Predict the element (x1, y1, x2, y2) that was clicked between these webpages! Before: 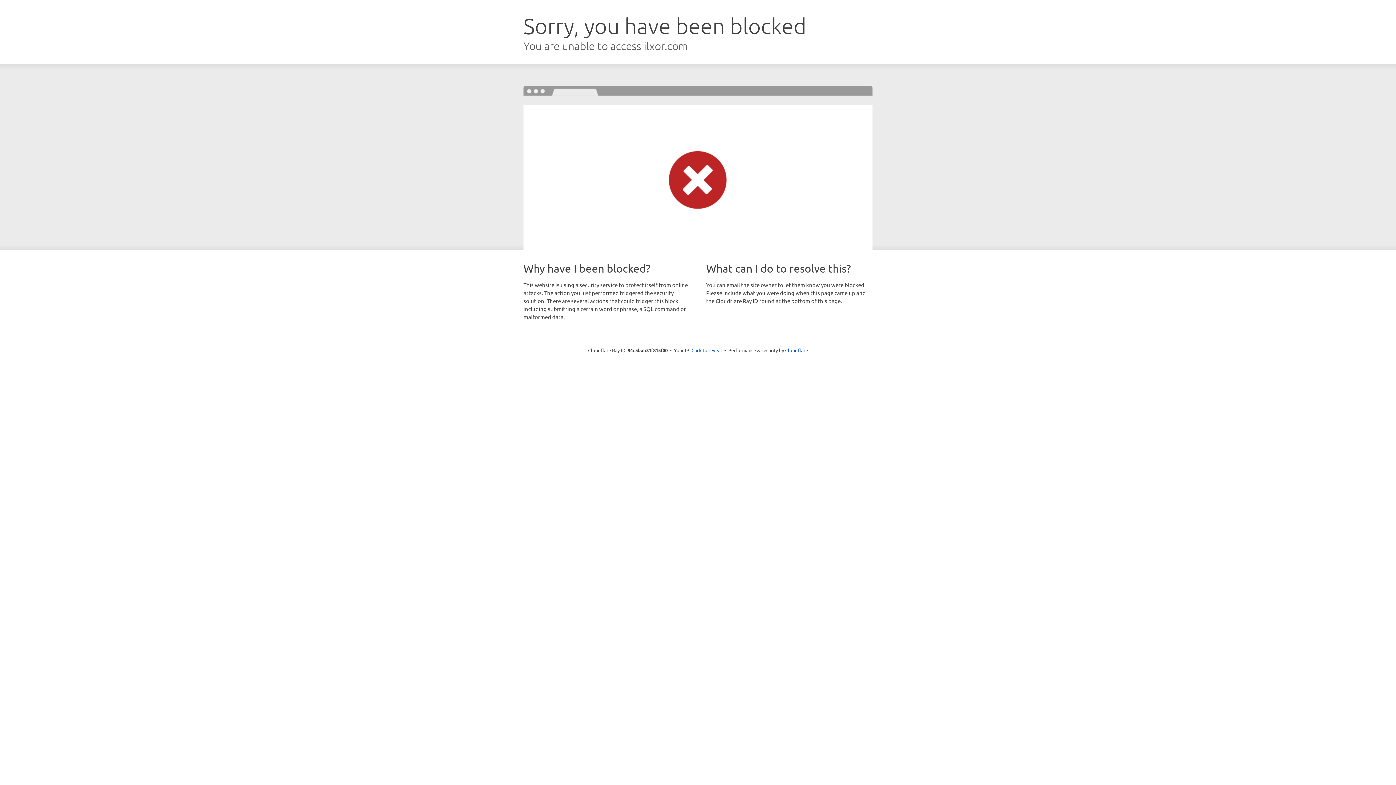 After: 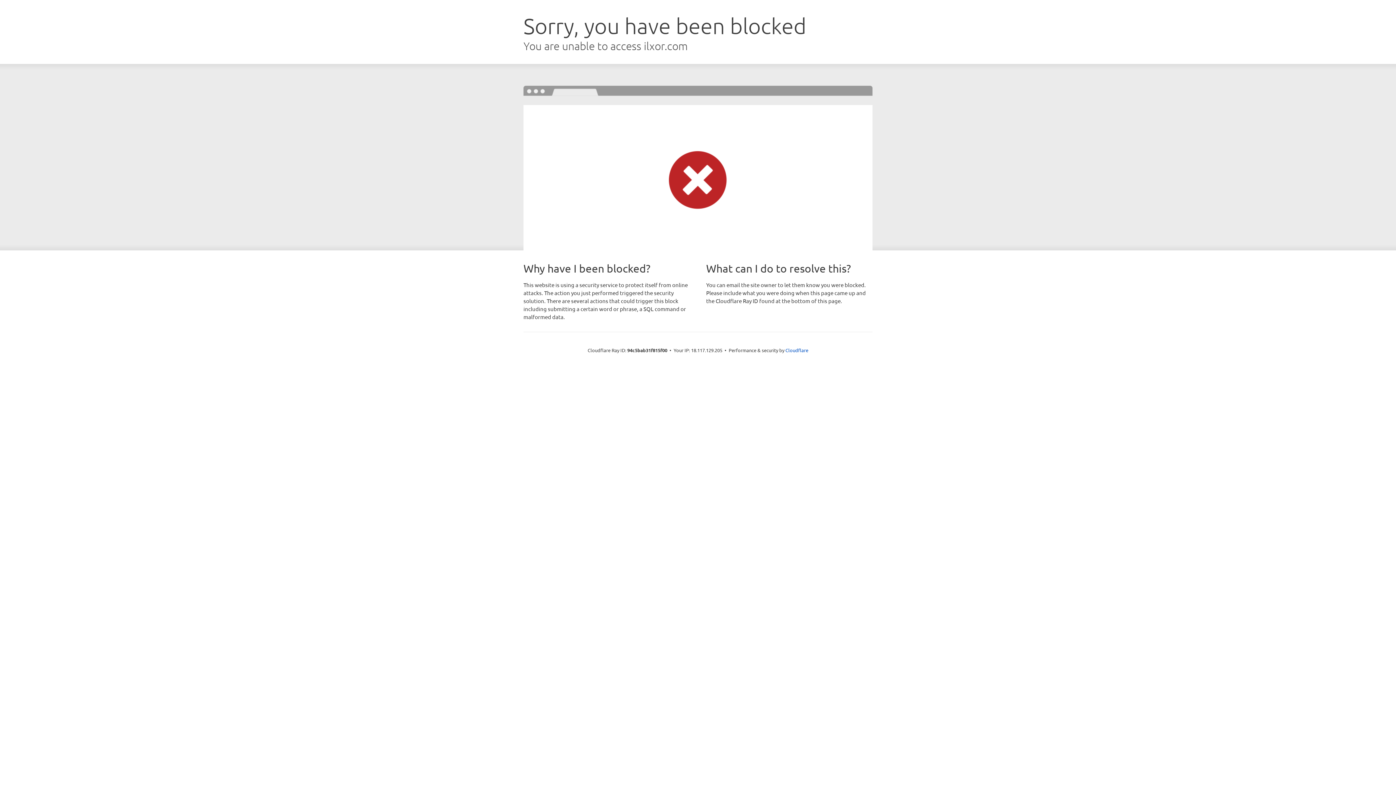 Action: bbox: (691, 346, 722, 353) label: Click to reveal